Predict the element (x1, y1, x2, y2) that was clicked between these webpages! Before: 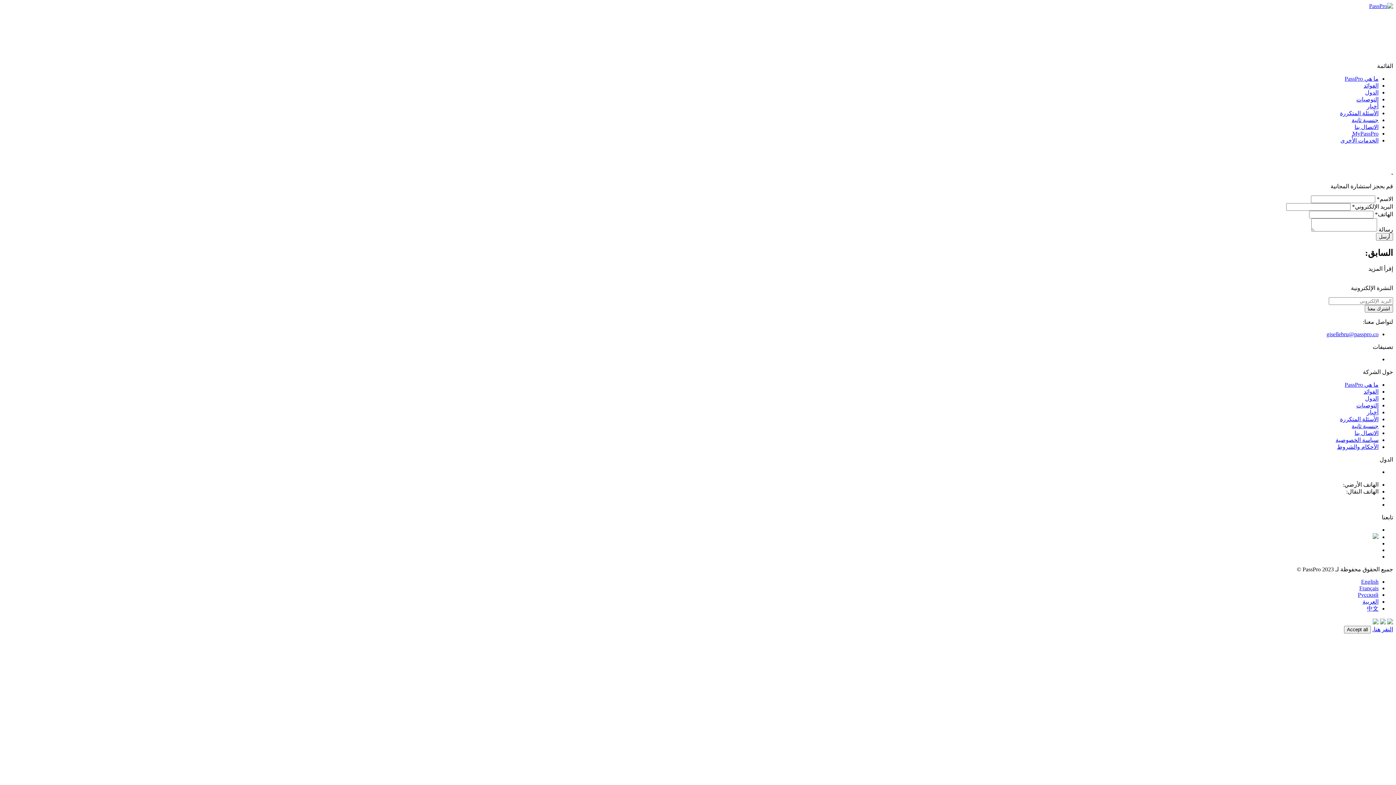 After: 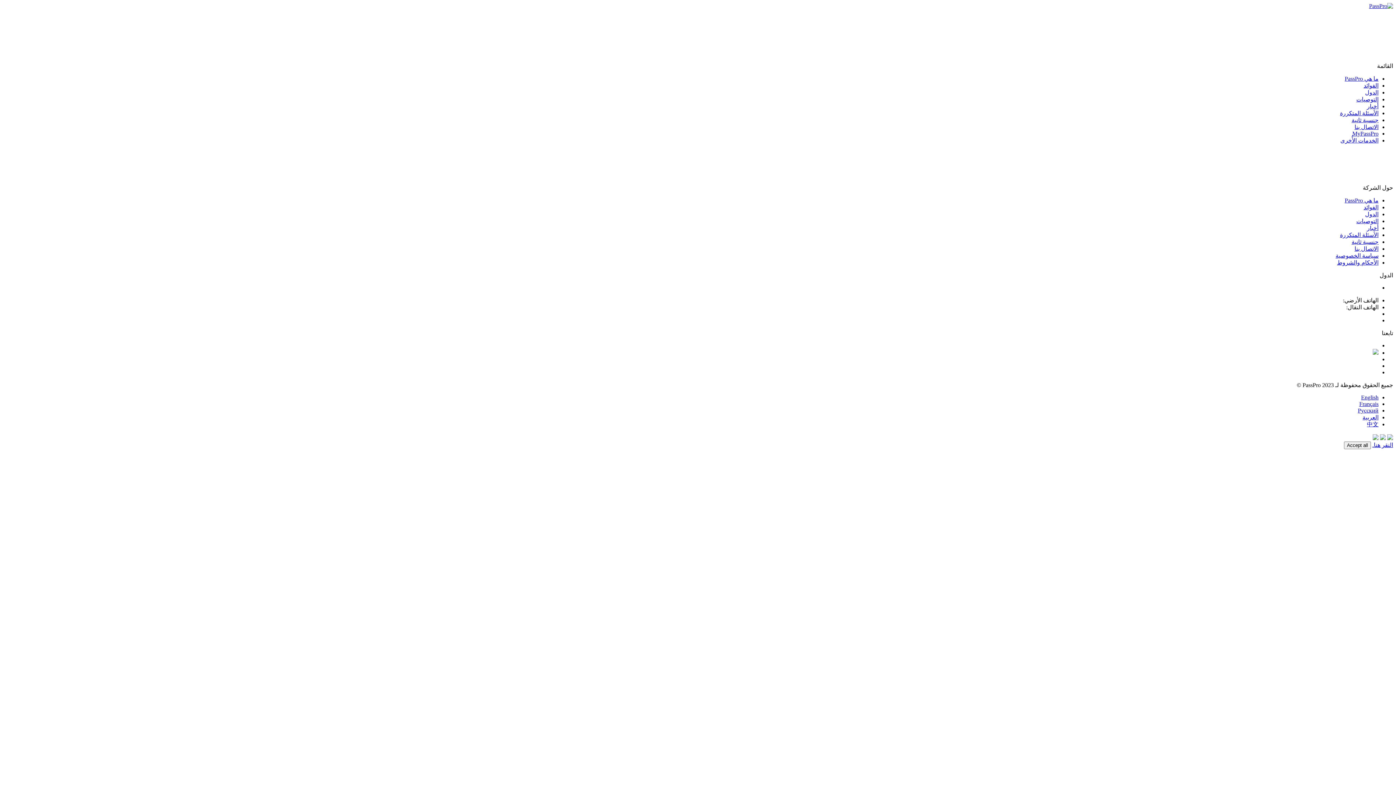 Action: label: الفوائد bbox: (1364, 388, 1378, 395)